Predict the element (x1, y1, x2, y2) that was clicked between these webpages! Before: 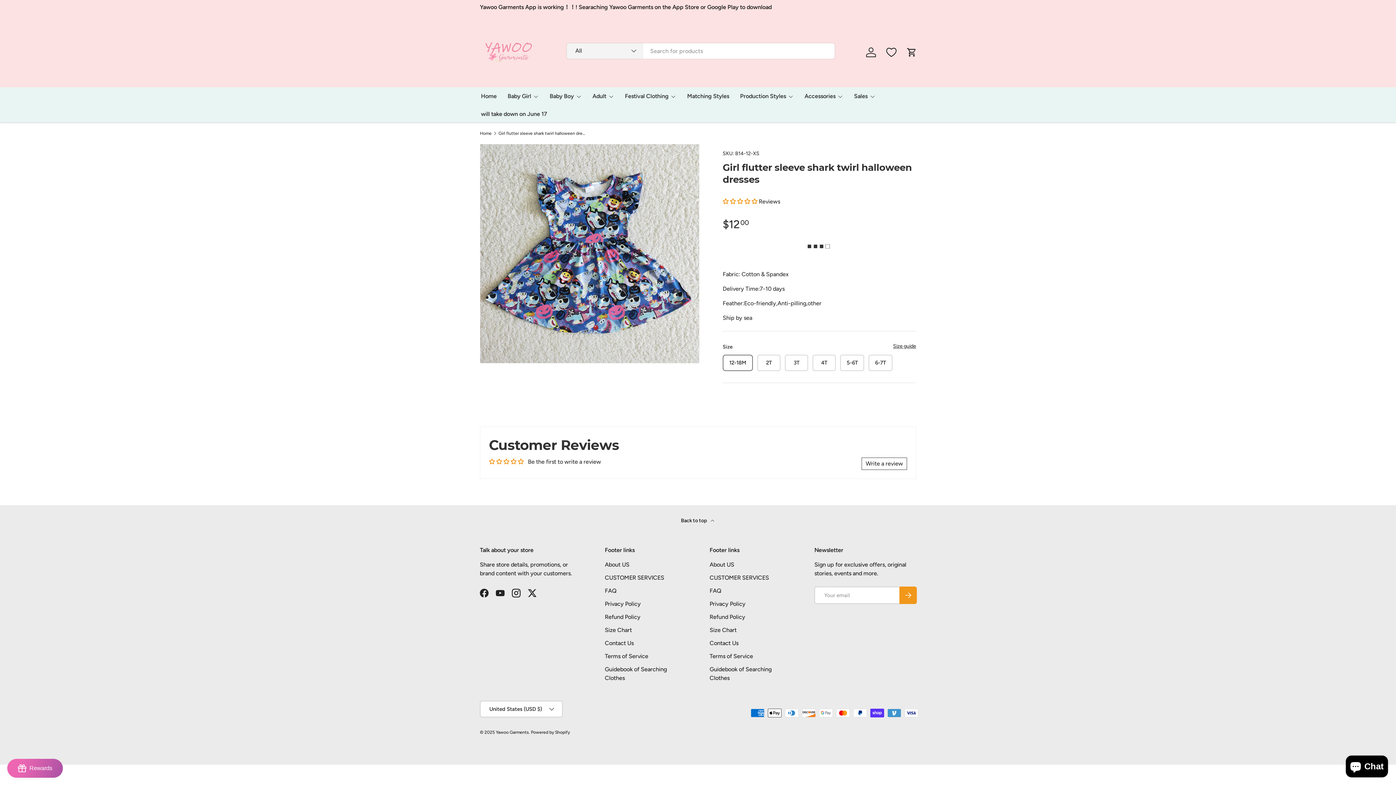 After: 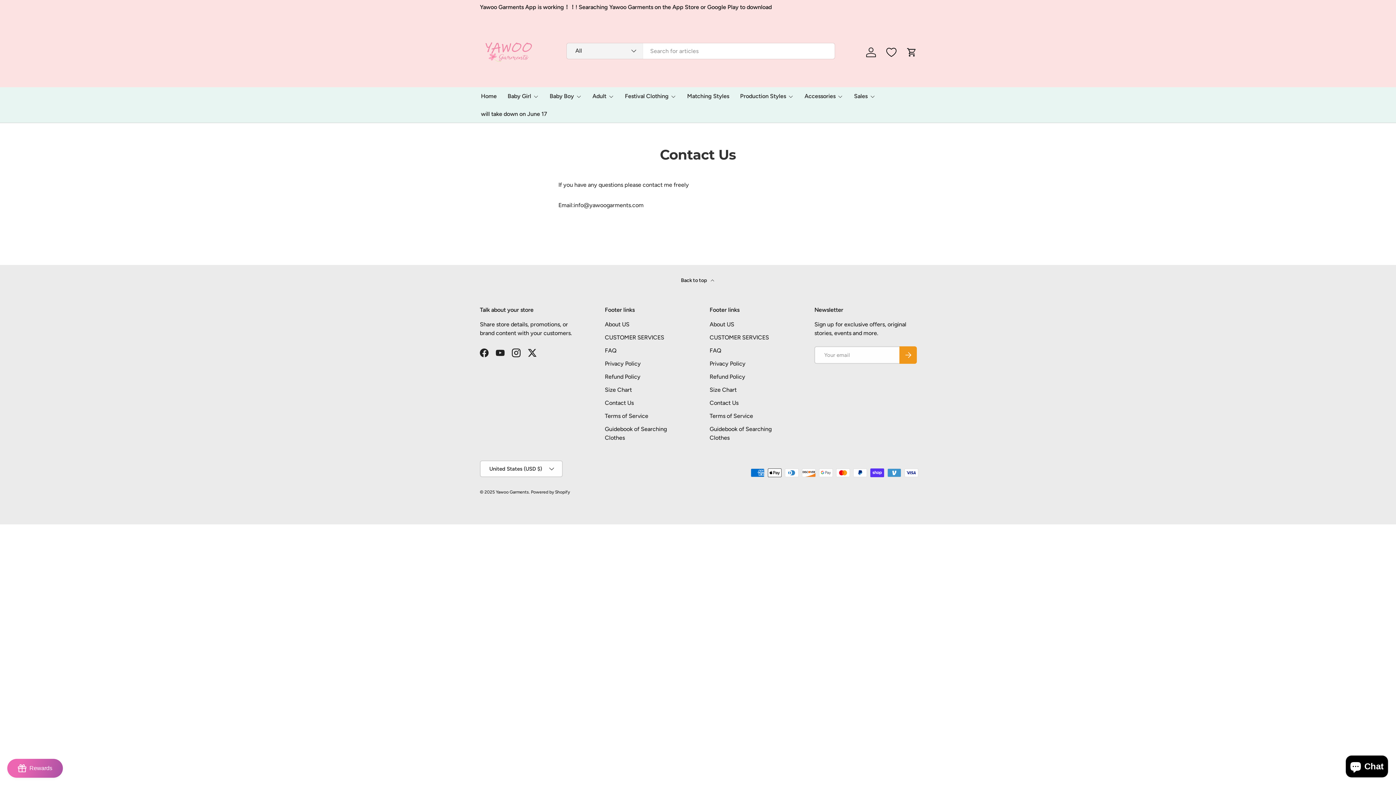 Action: bbox: (709, 640, 738, 647) label: Contact Us